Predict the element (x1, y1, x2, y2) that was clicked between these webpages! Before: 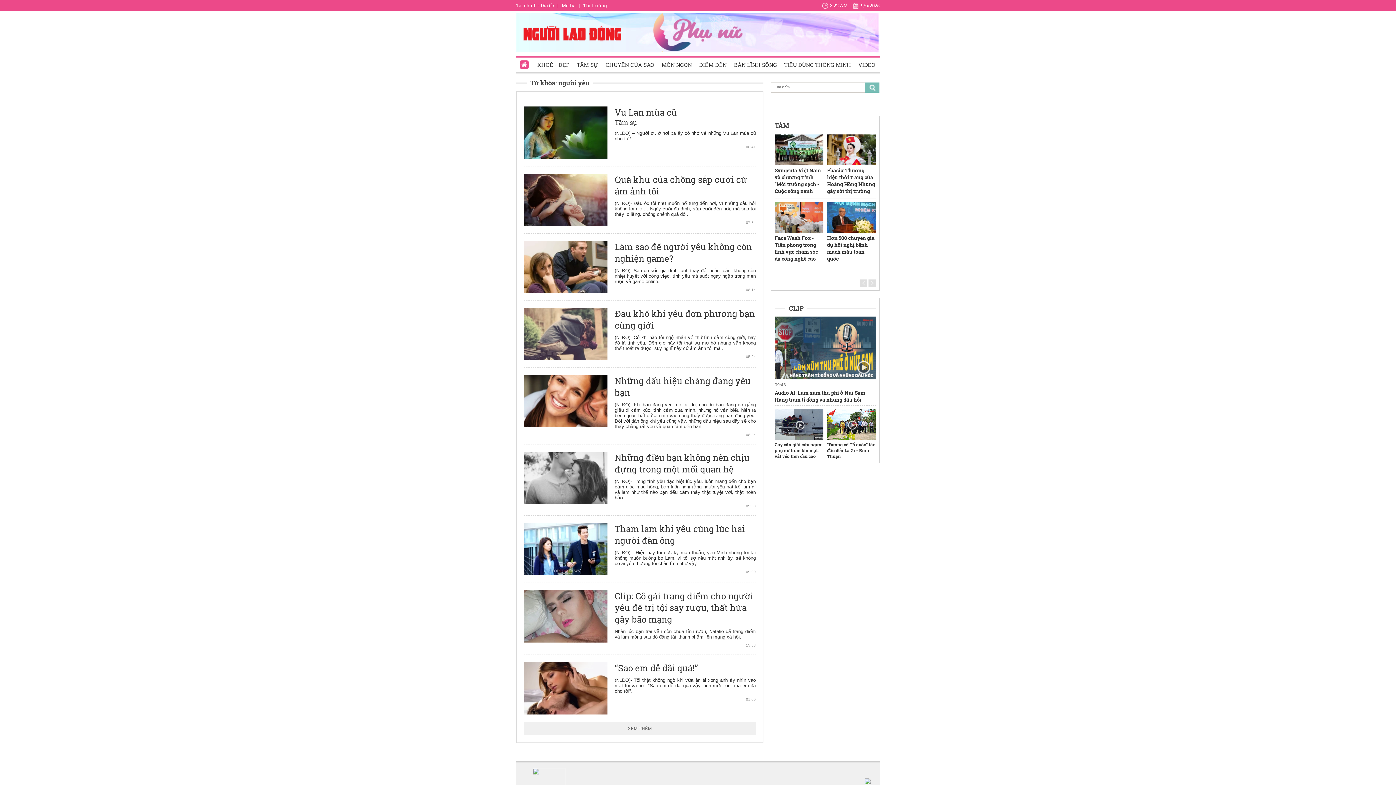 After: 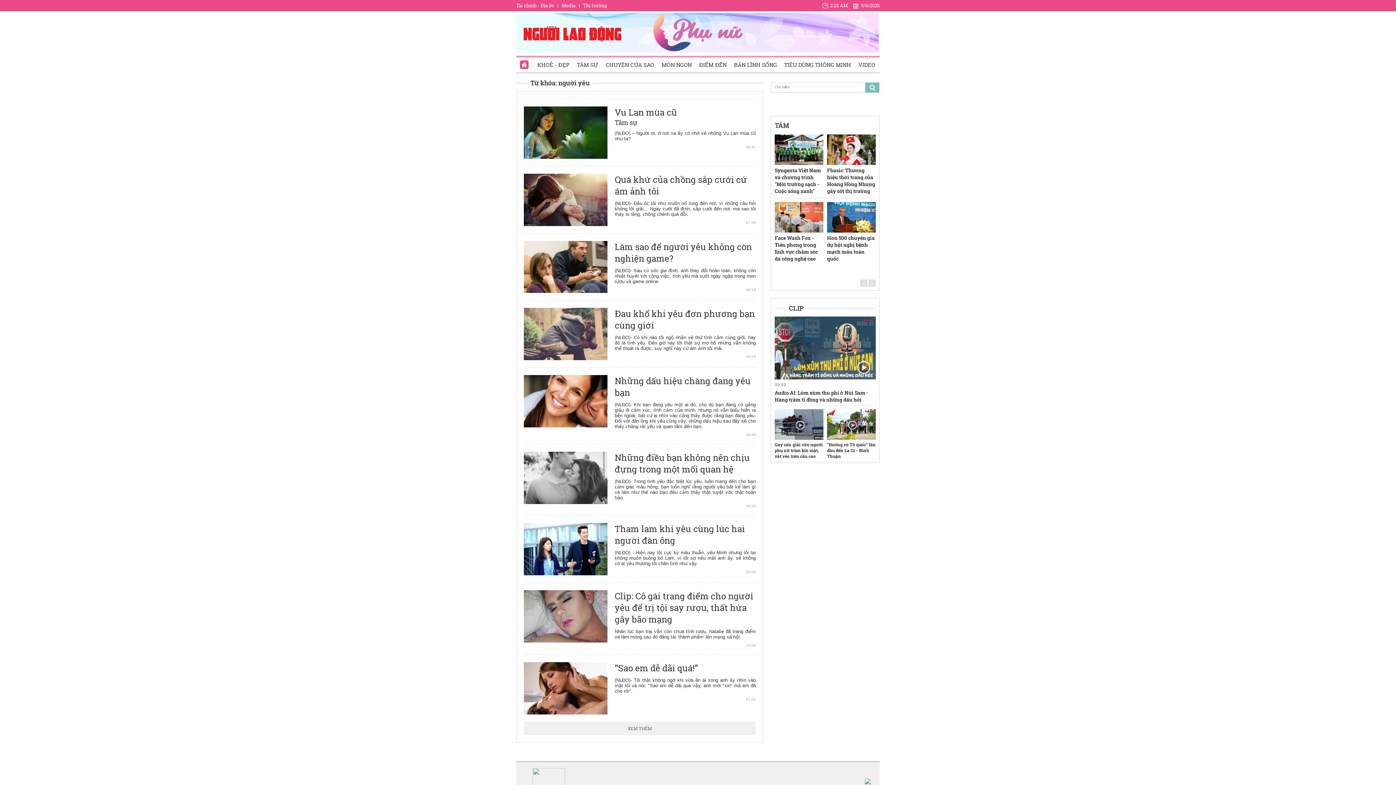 Action: bbox: (827, 409, 876, 440)